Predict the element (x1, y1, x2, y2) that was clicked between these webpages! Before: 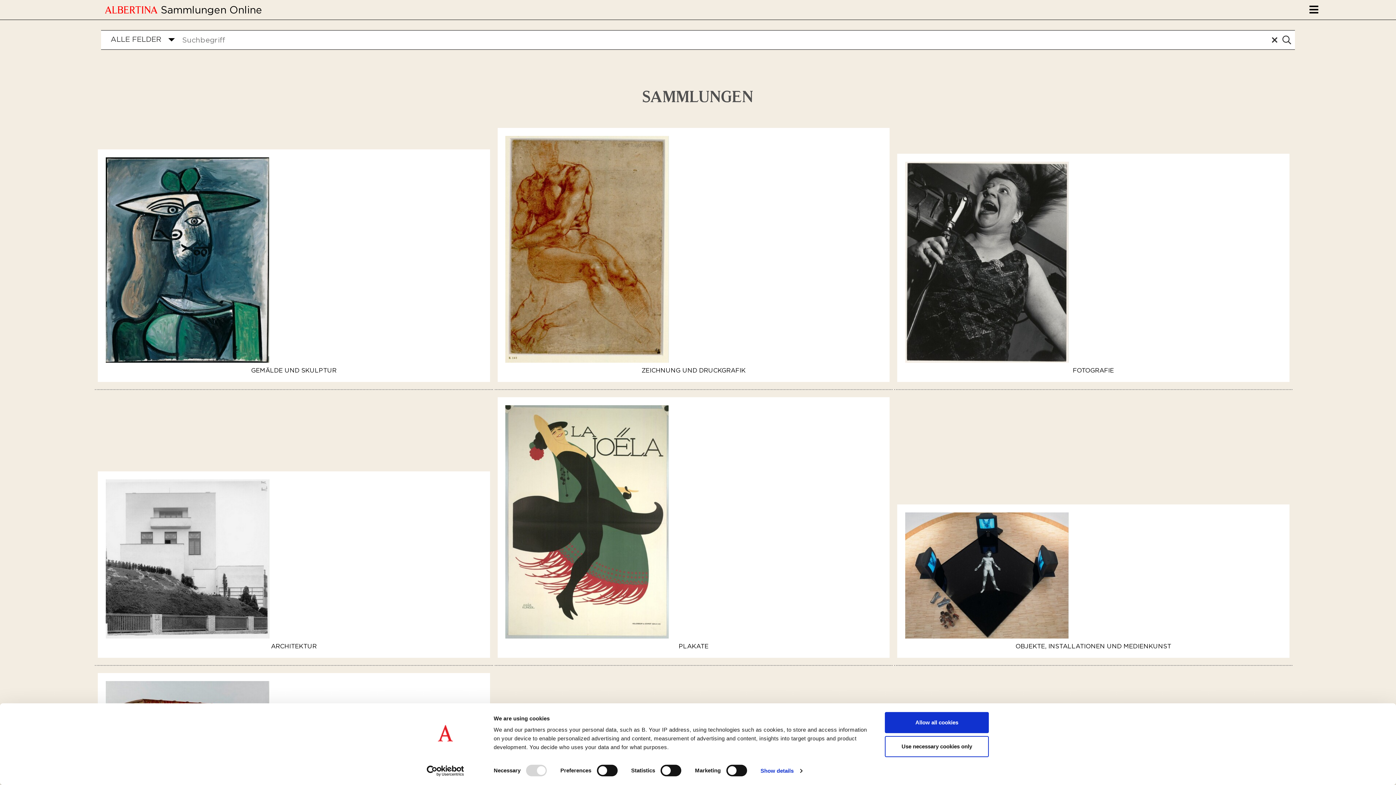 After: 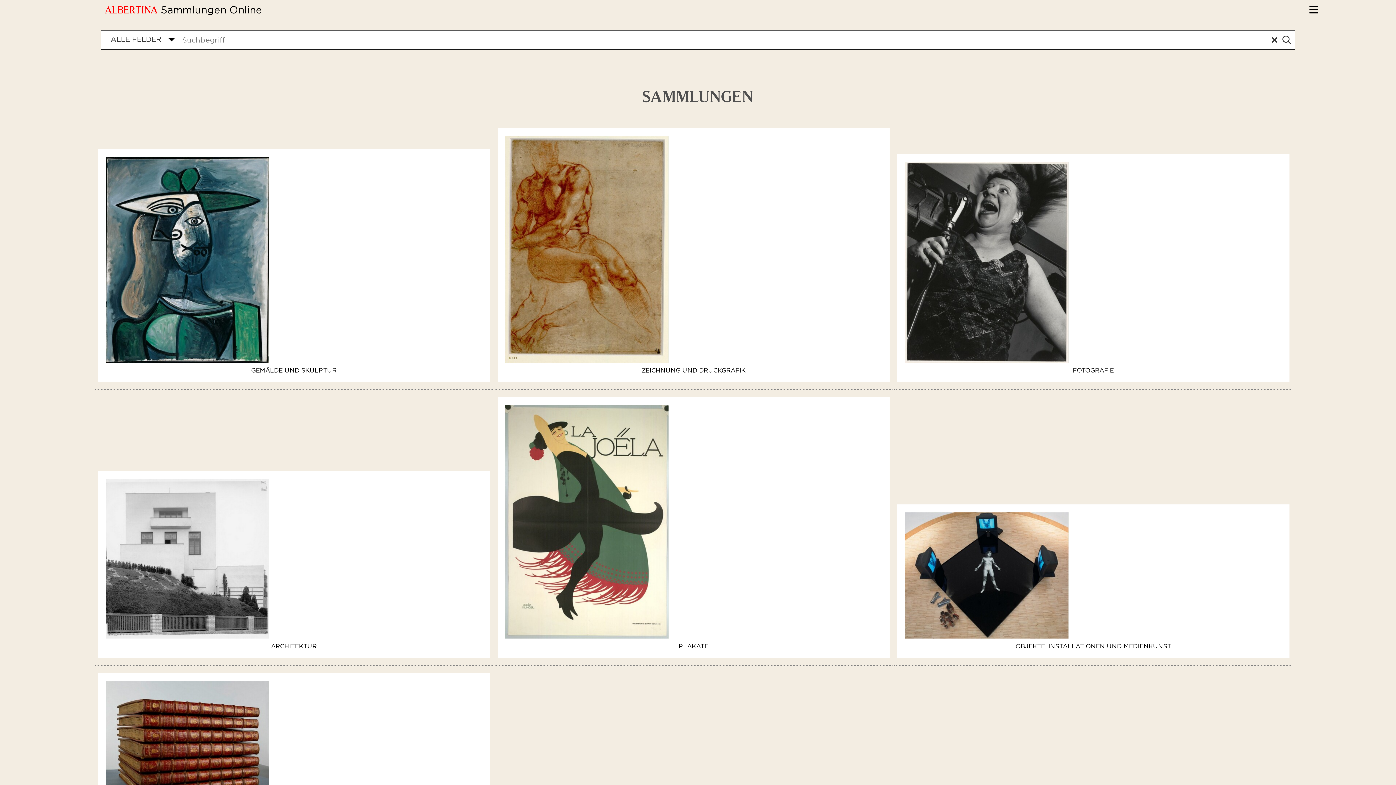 Action: label: Allow all cookies bbox: (885, 712, 989, 733)